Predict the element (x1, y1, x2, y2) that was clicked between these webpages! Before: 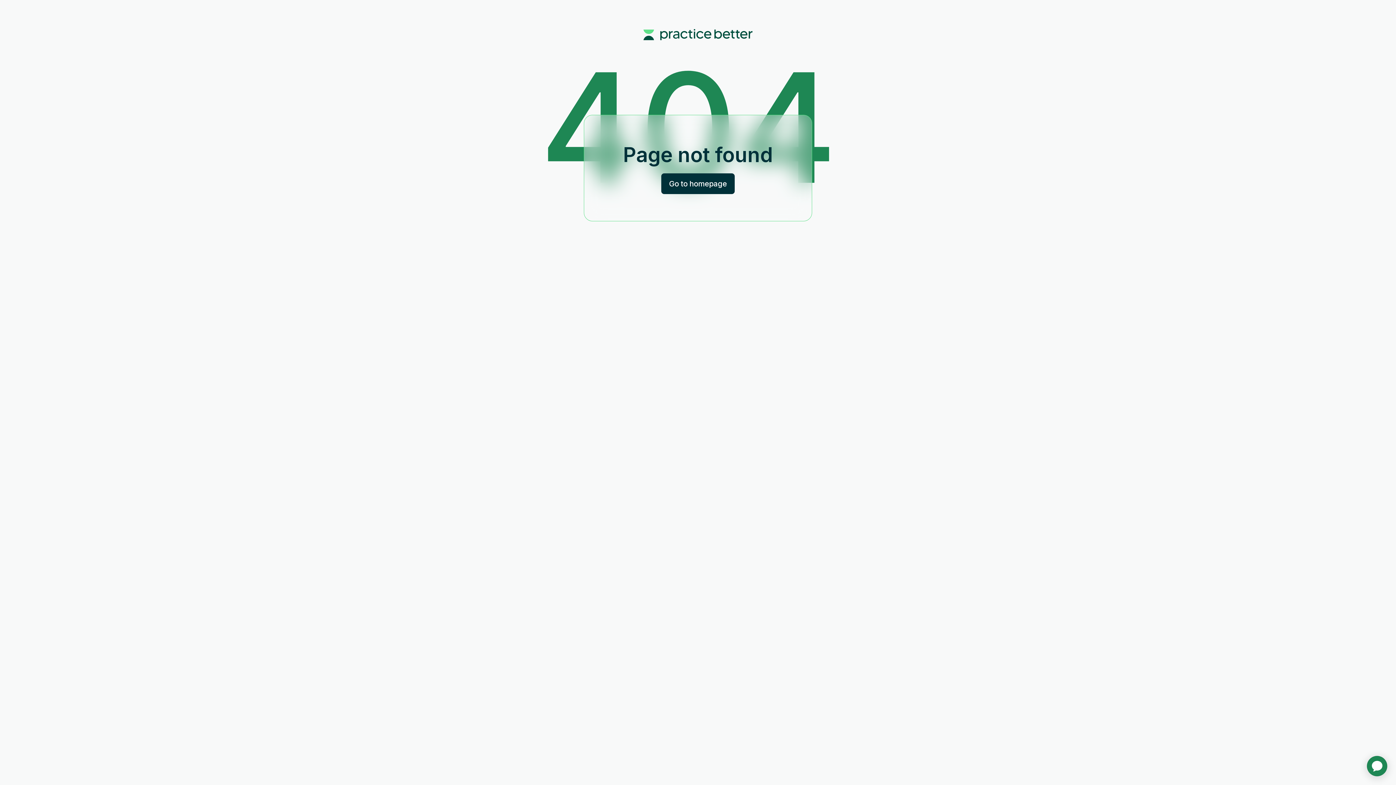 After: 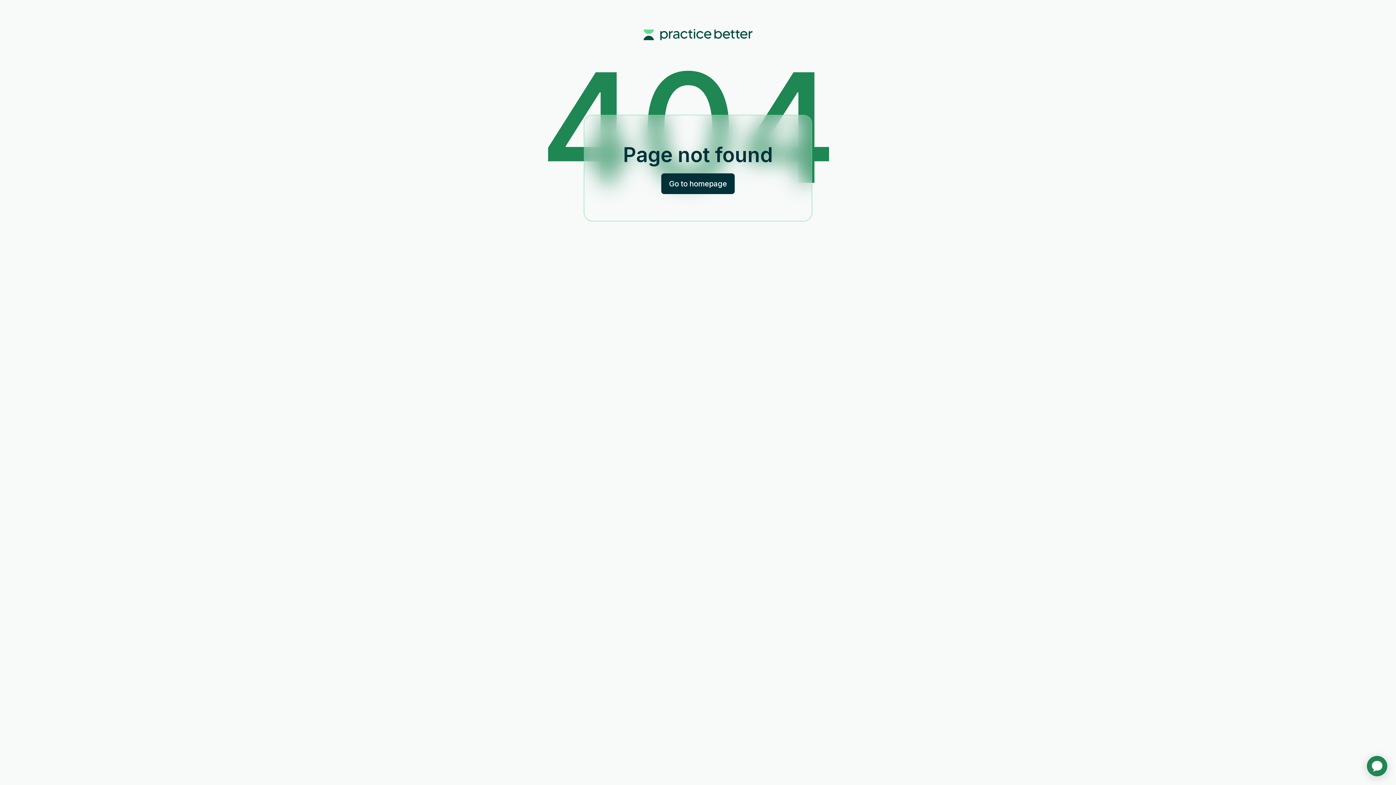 Action: bbox: (643, 29, 752, 40)